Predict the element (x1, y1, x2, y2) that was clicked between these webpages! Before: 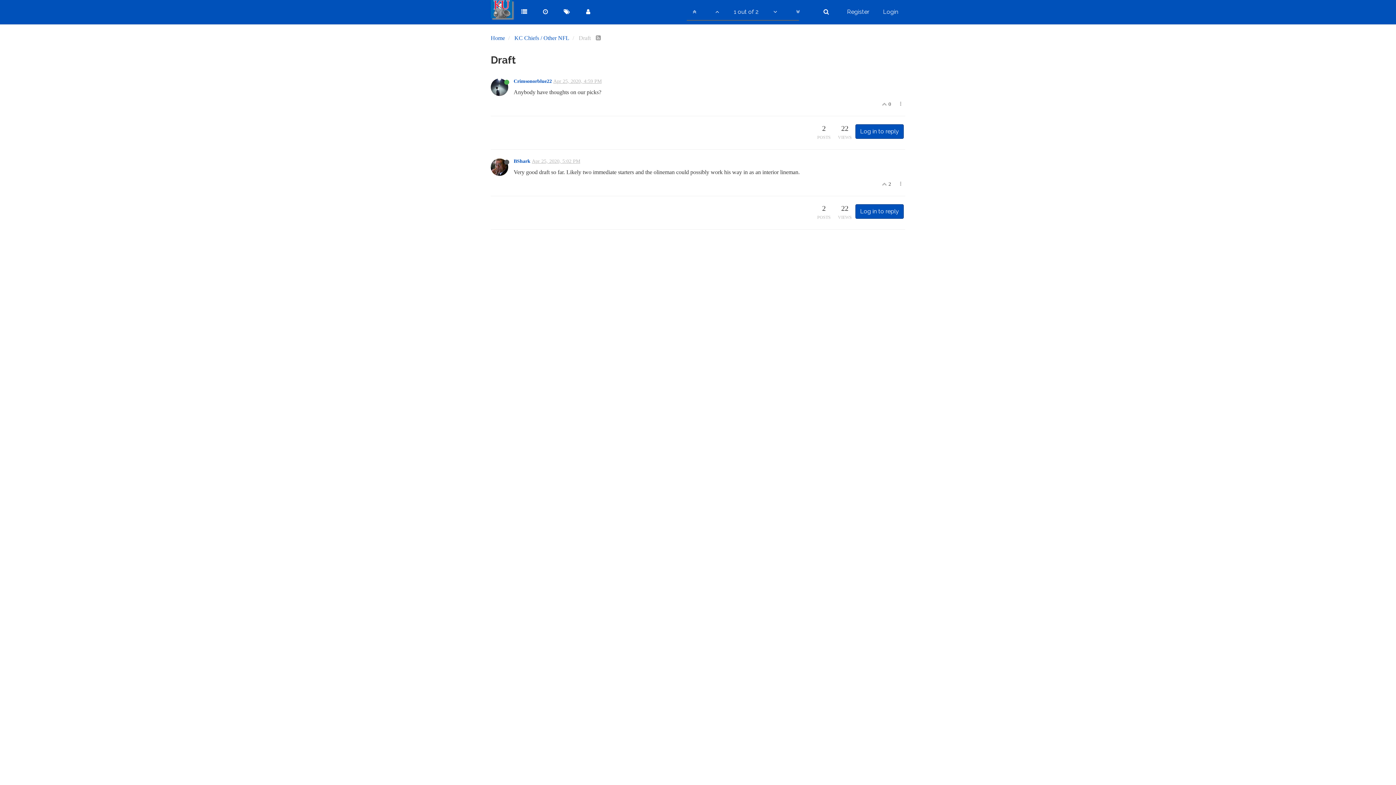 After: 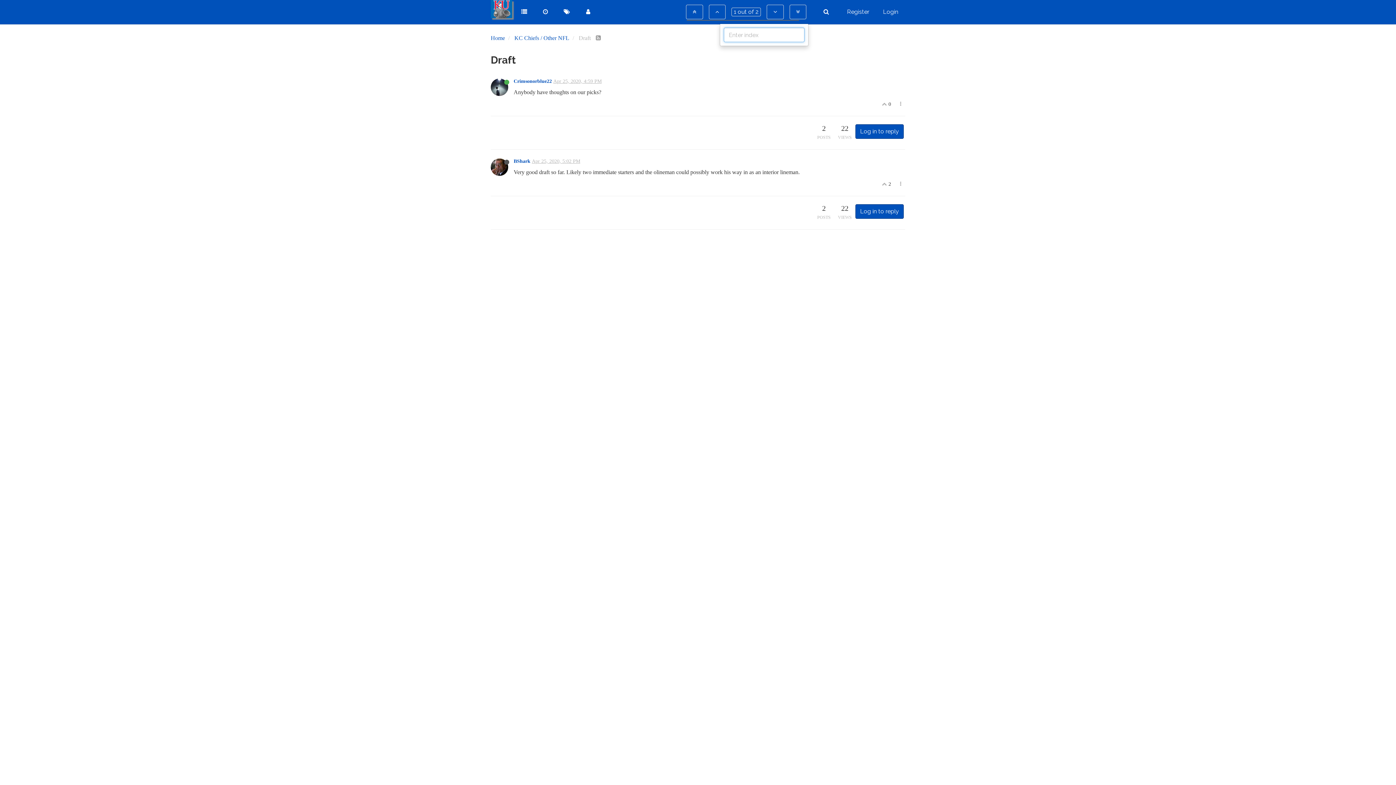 Action: bbox: (731, 7, 761, 16) label: 1 out of 2